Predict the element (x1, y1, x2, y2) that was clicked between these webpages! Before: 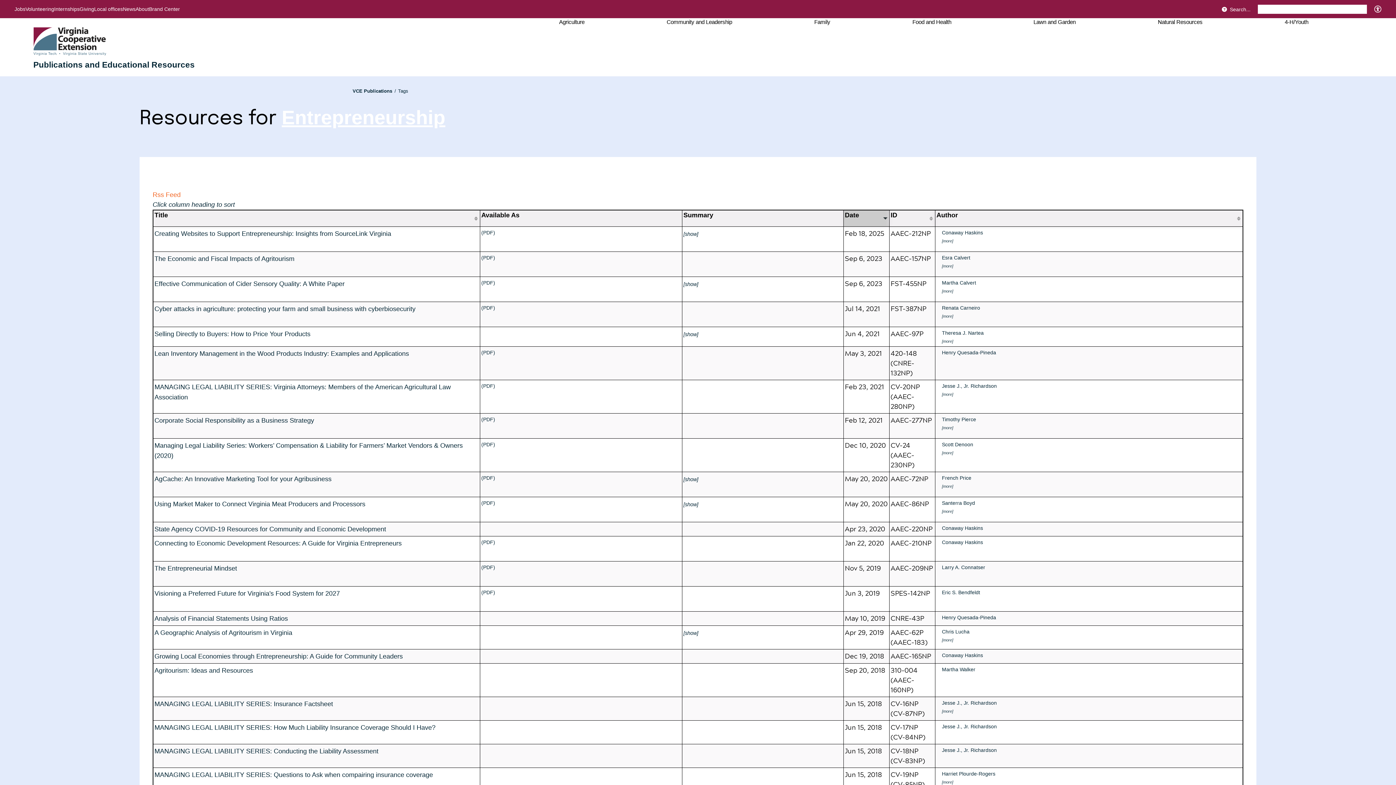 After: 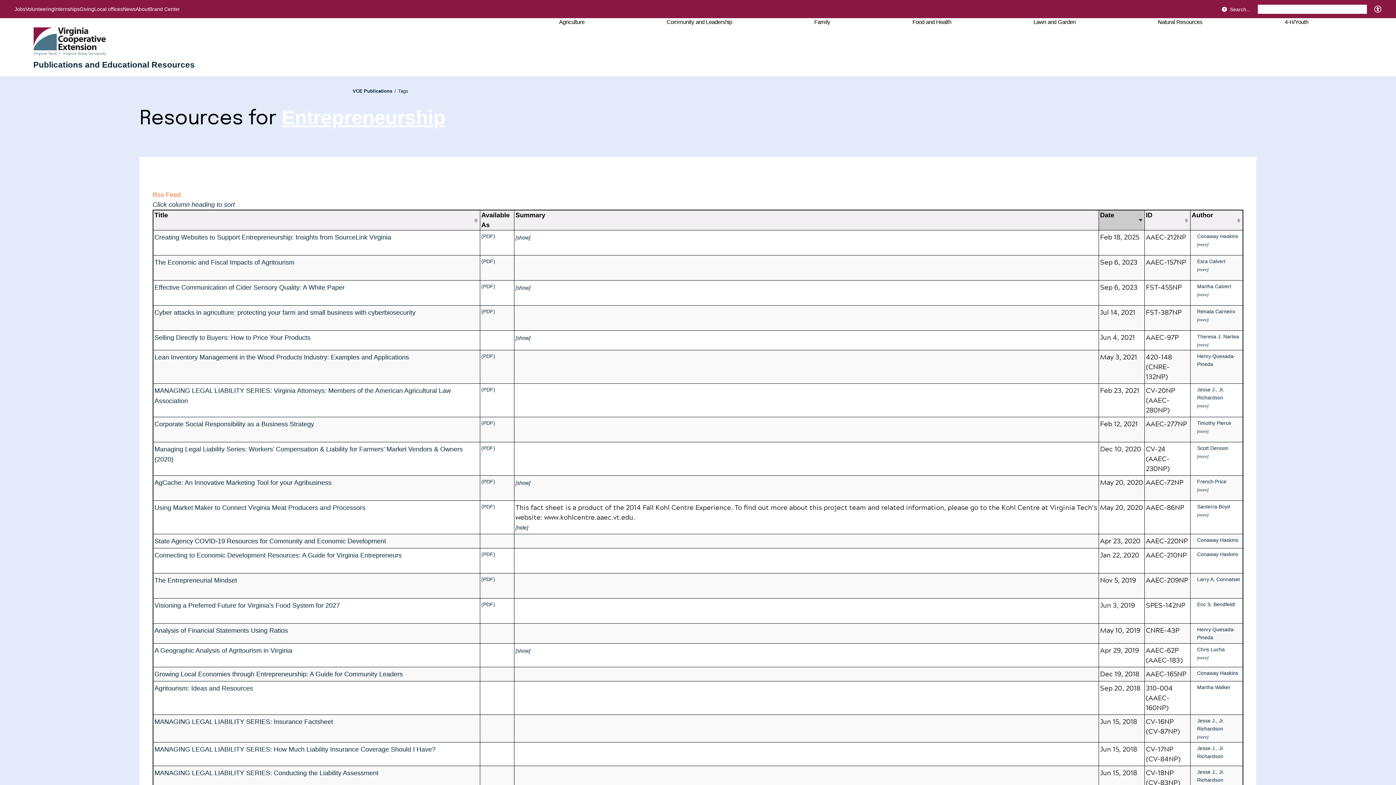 Action: bbox: (683, 501, 698, 507) label: [show]